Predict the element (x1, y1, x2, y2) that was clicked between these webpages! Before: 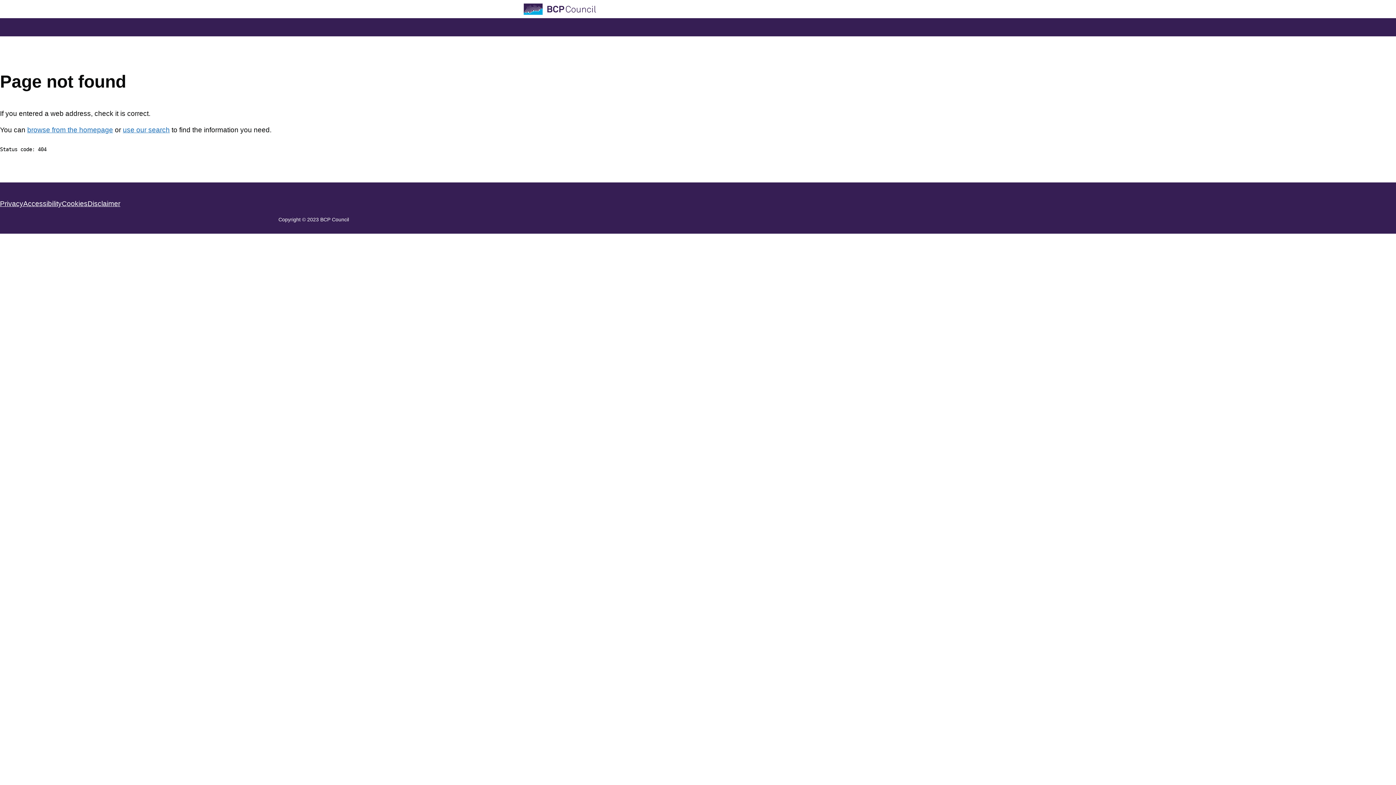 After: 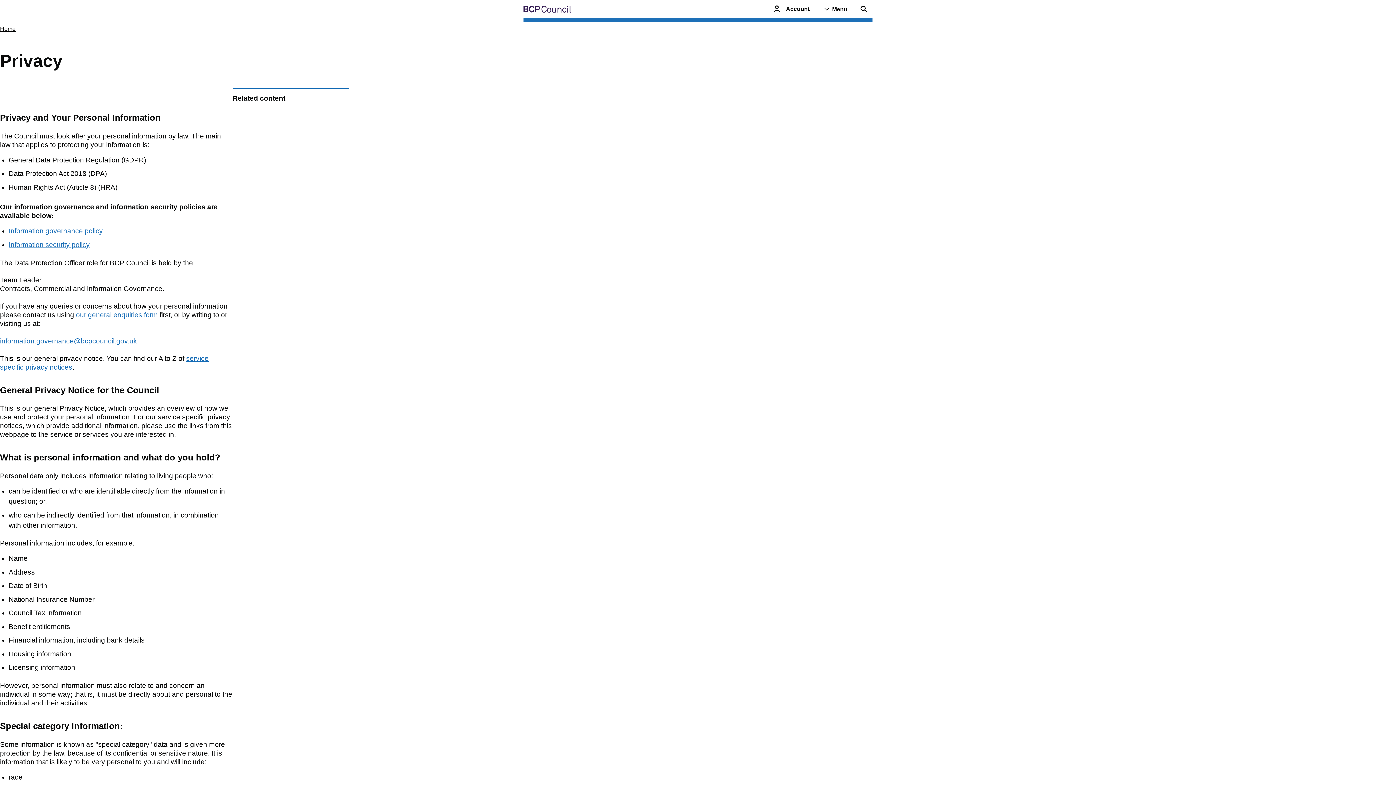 Action: label: Privacy bbox: (0, 200, 23, 207)